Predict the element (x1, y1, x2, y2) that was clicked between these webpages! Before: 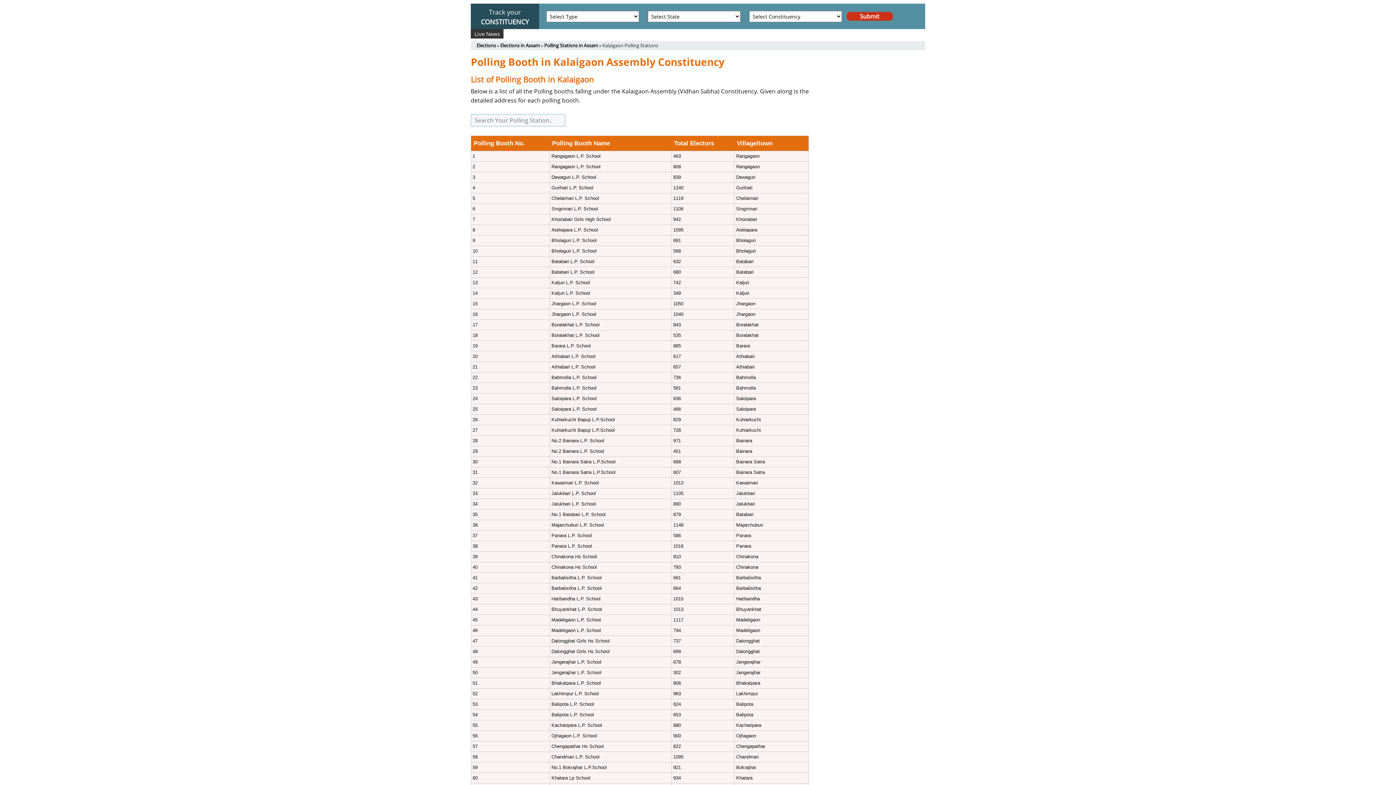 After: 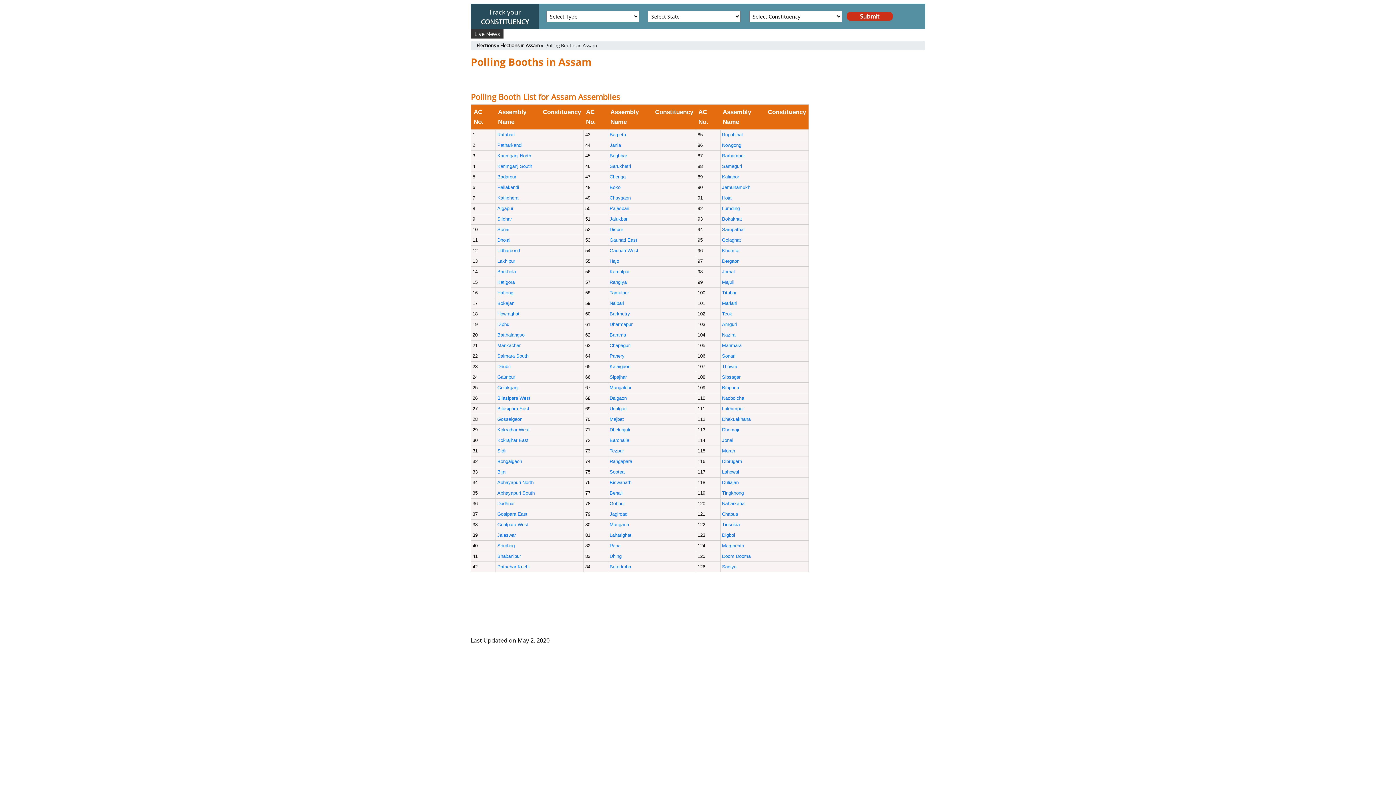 Action: bbox: (544, 42, 598, 49) label: Polling Stations in Assam